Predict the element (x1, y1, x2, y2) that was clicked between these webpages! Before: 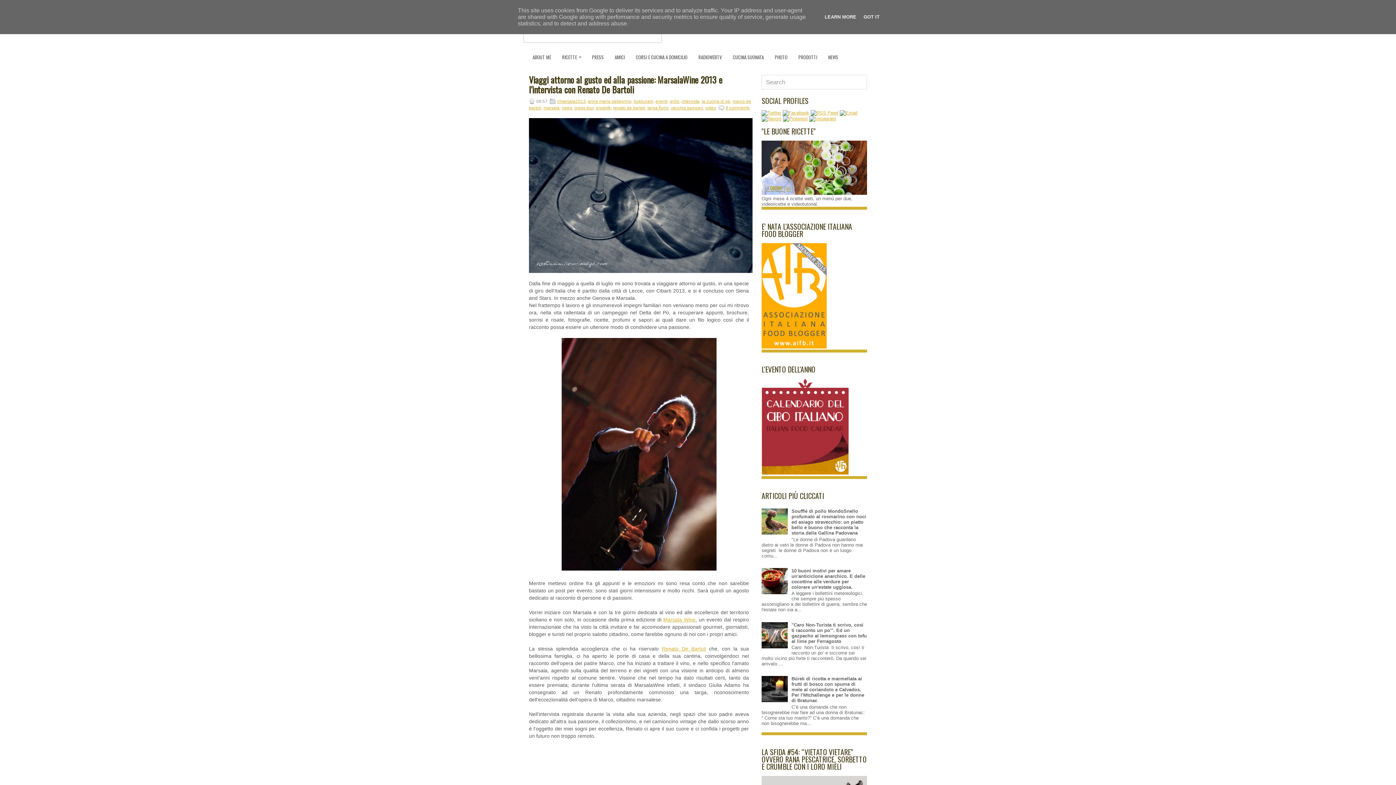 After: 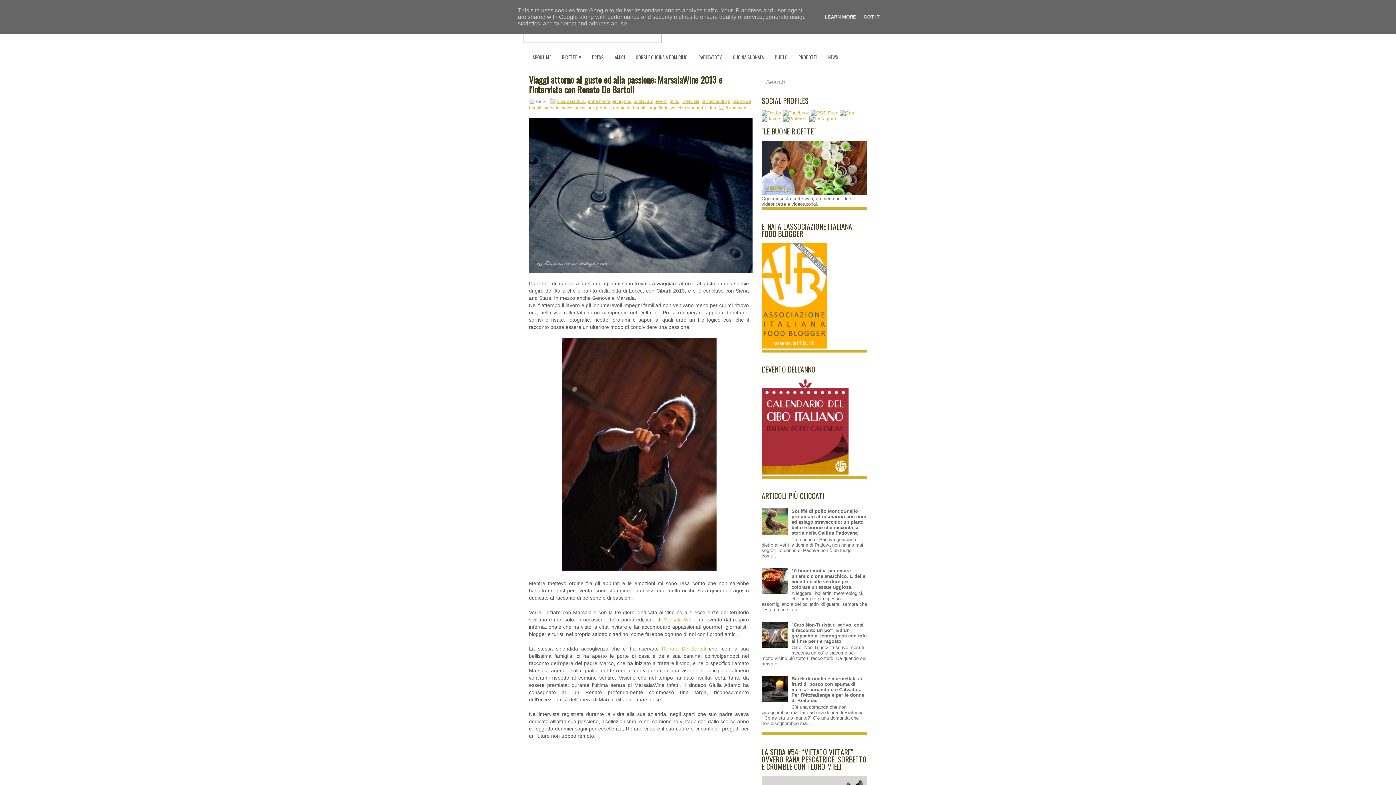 Action: bbox: (761, 644, 789, 649)